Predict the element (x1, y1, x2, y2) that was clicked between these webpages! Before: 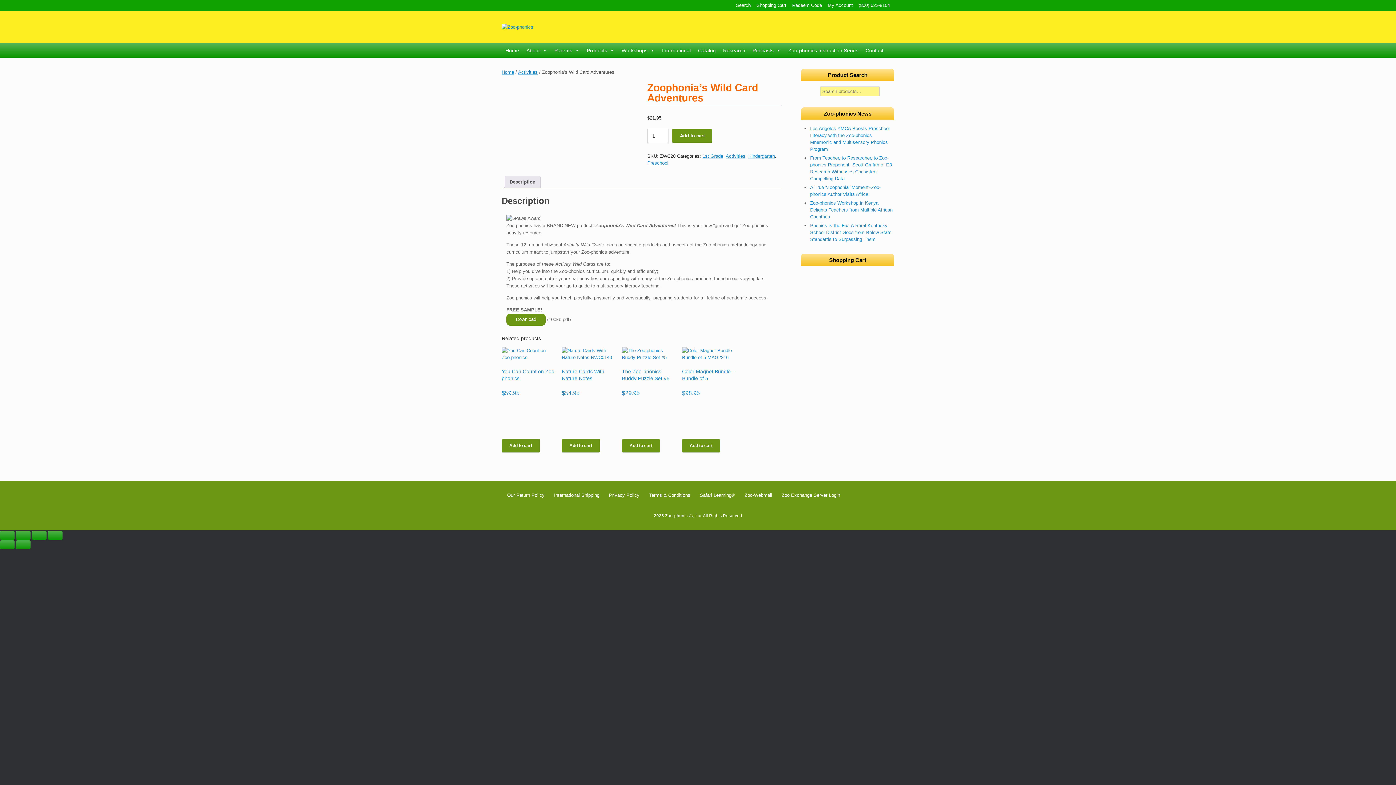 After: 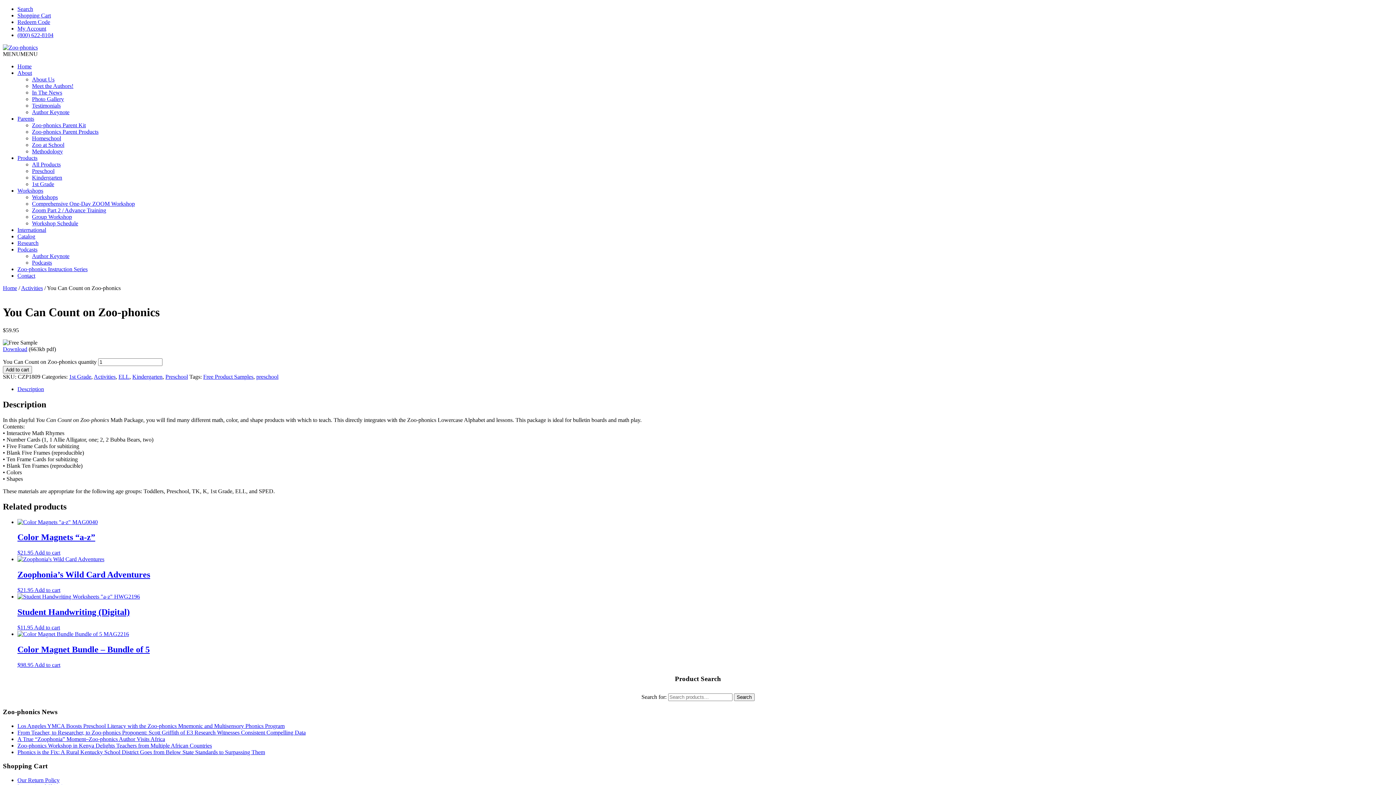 Action: label: You Can Count on Zoo-phonics
$59.95 bbox: (501, 347, 556, 396)